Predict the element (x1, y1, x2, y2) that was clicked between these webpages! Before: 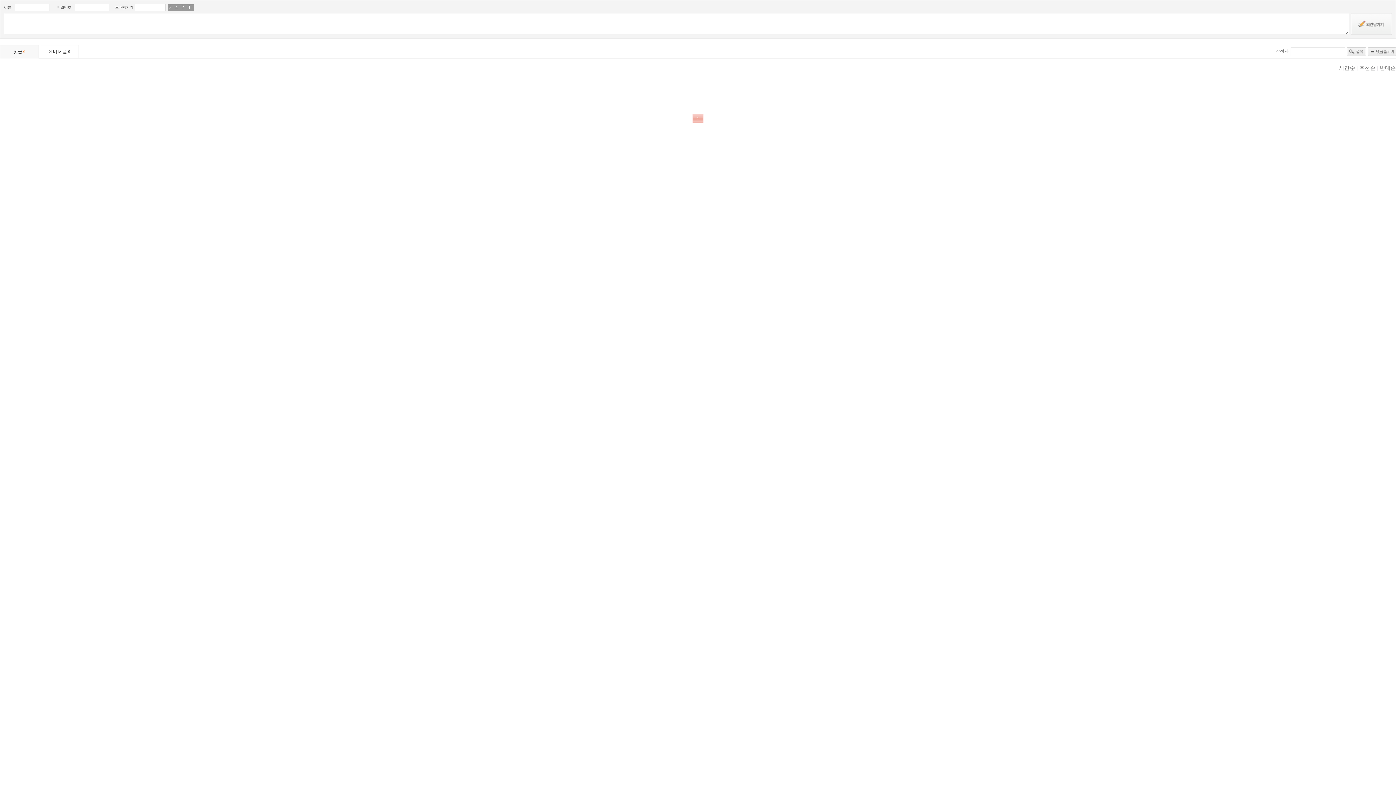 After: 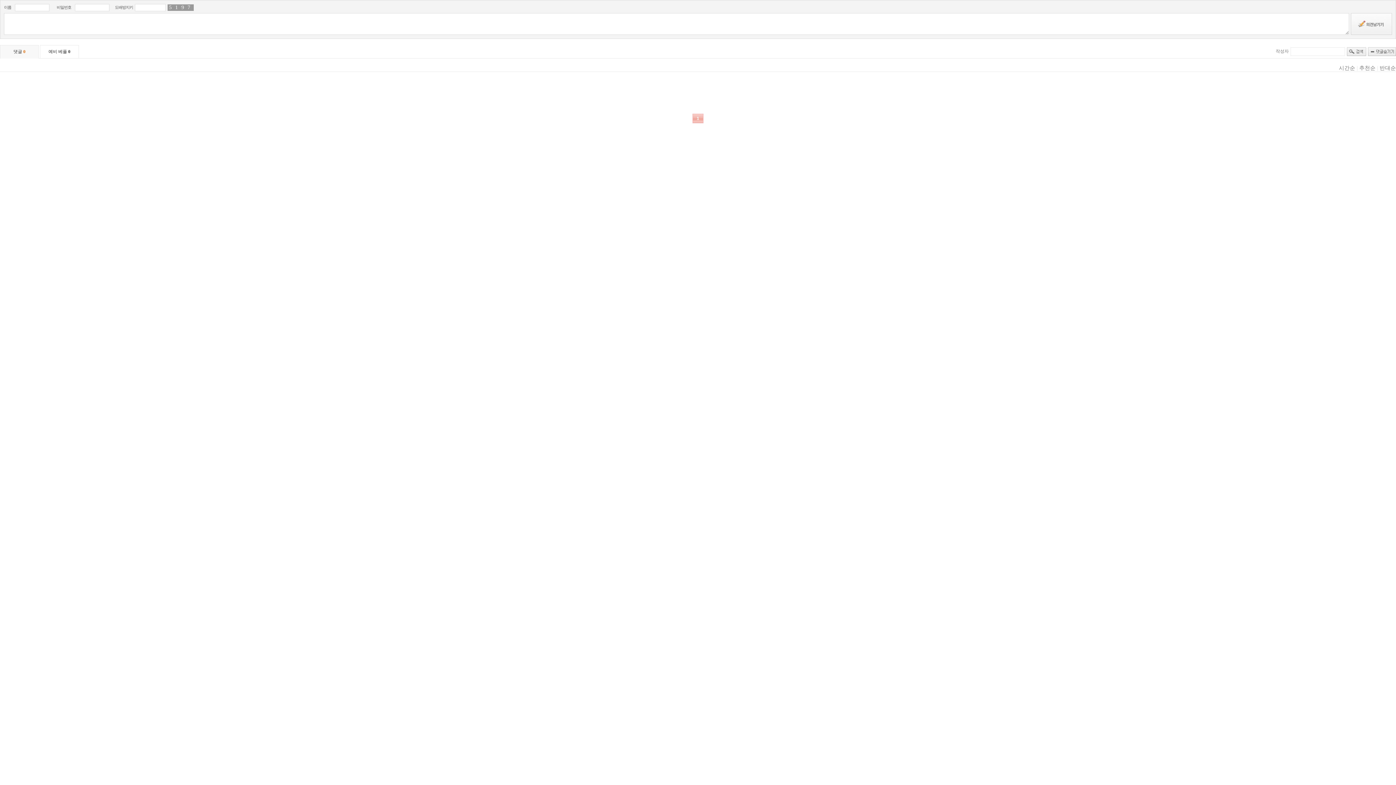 Action: bbox: (1380, 65, 1396, 70) label: 반대순